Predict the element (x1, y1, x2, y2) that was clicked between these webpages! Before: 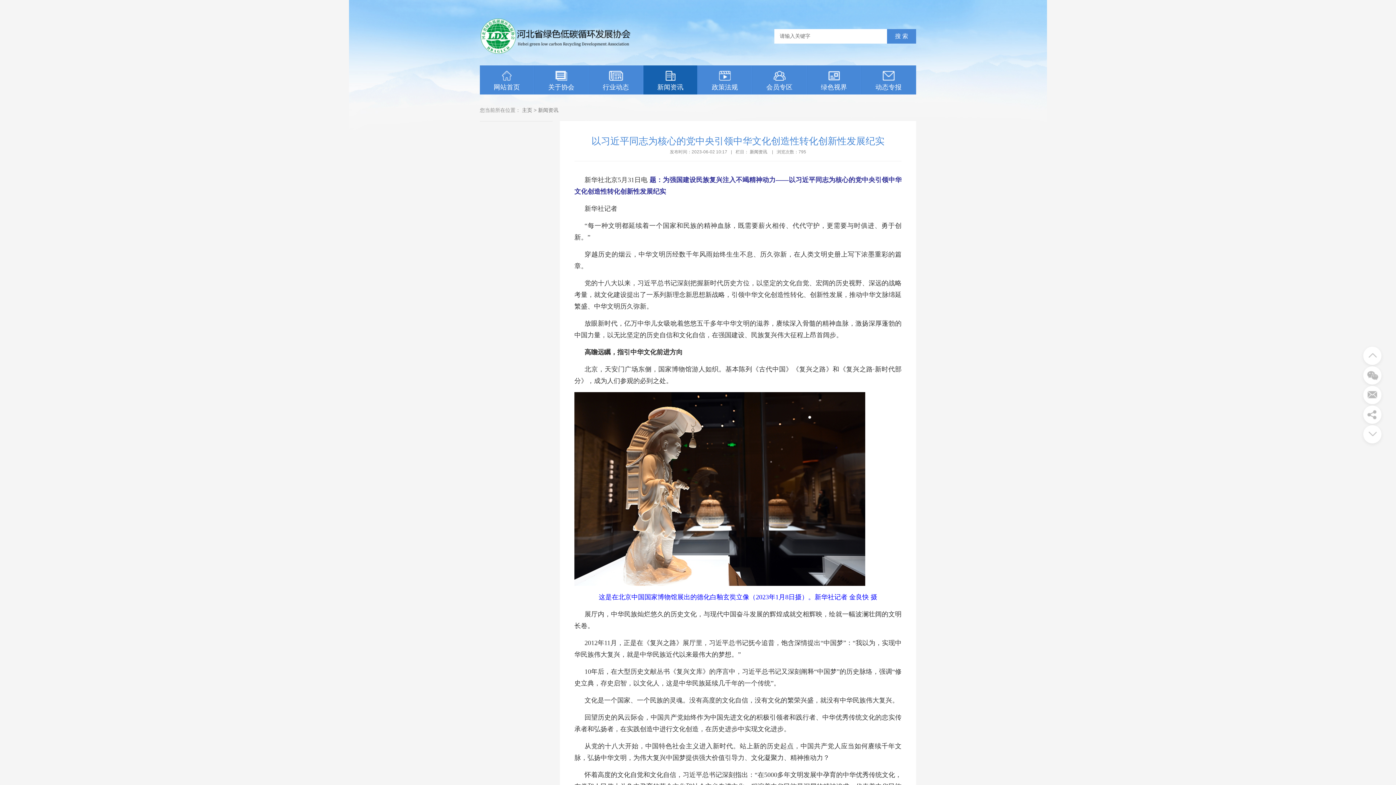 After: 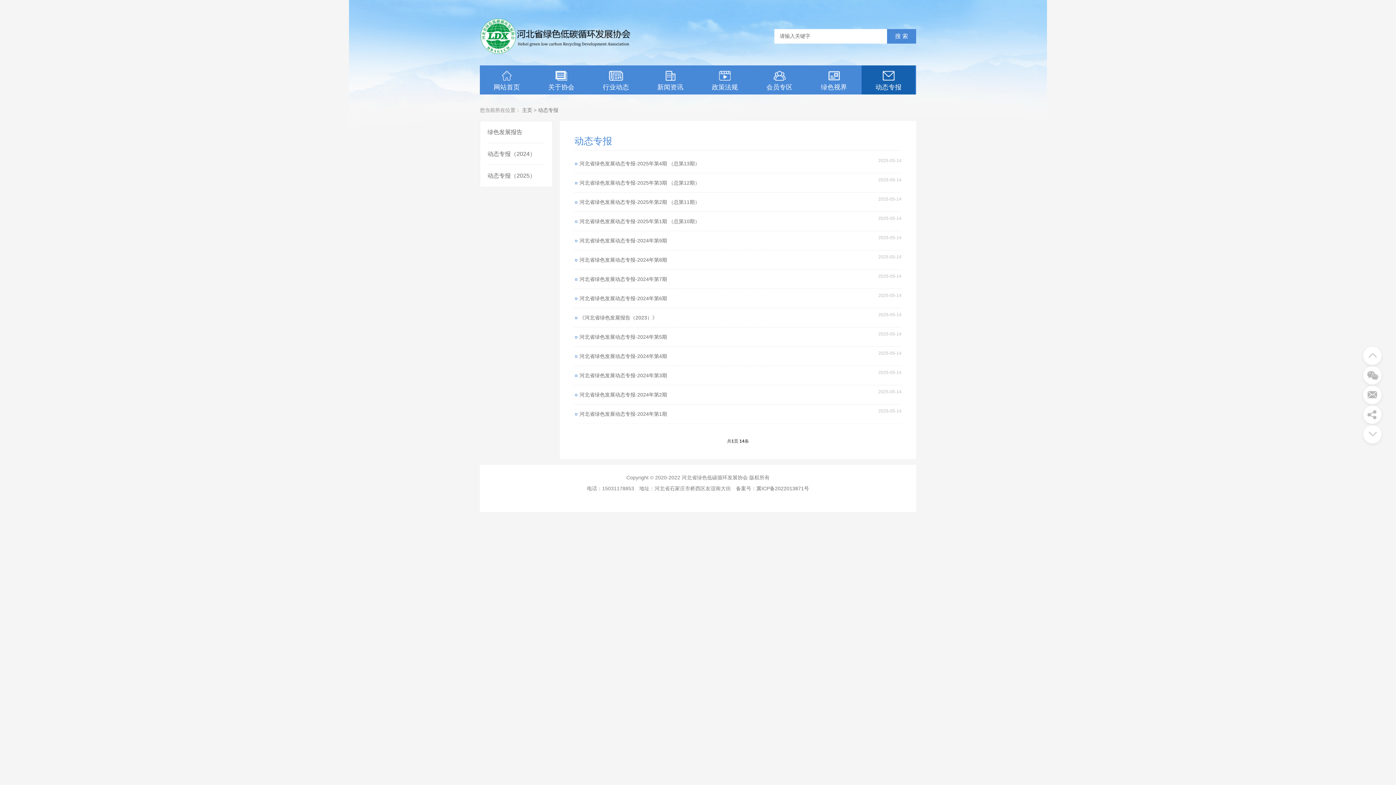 Action: label: 动态专报 bbox: (861, 65, 915, 94)